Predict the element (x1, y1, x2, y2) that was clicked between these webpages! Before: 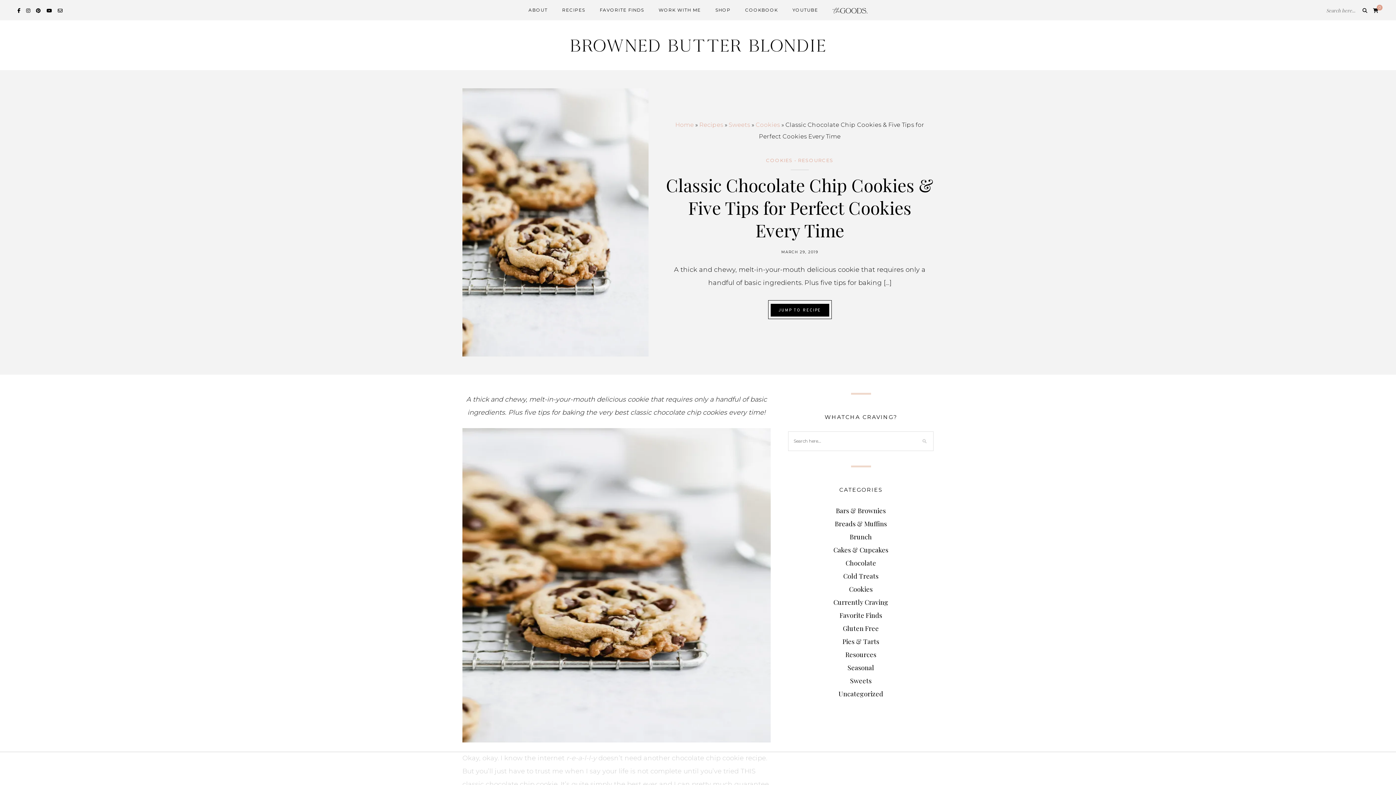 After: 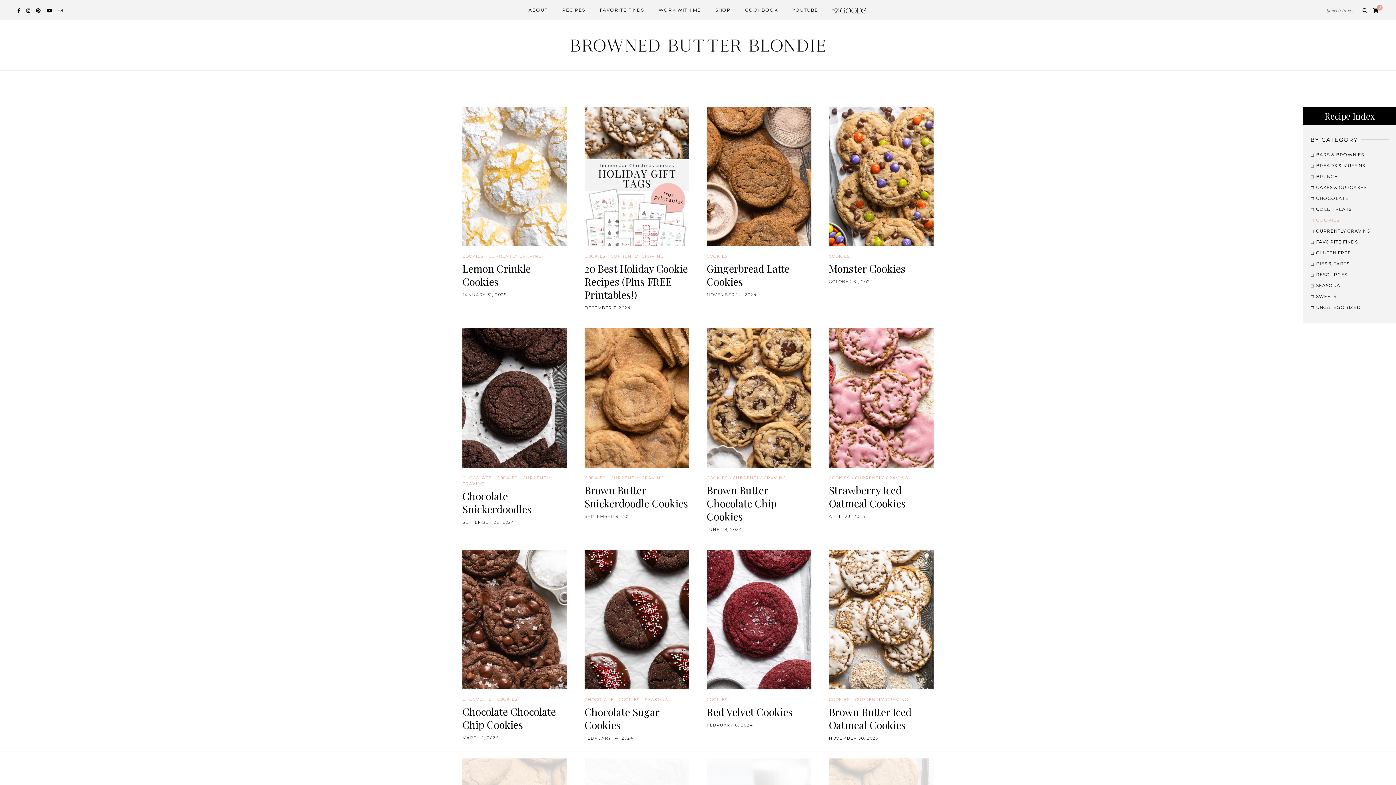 Action: label: COOKIES bbox: (766, 157, 793, 163)